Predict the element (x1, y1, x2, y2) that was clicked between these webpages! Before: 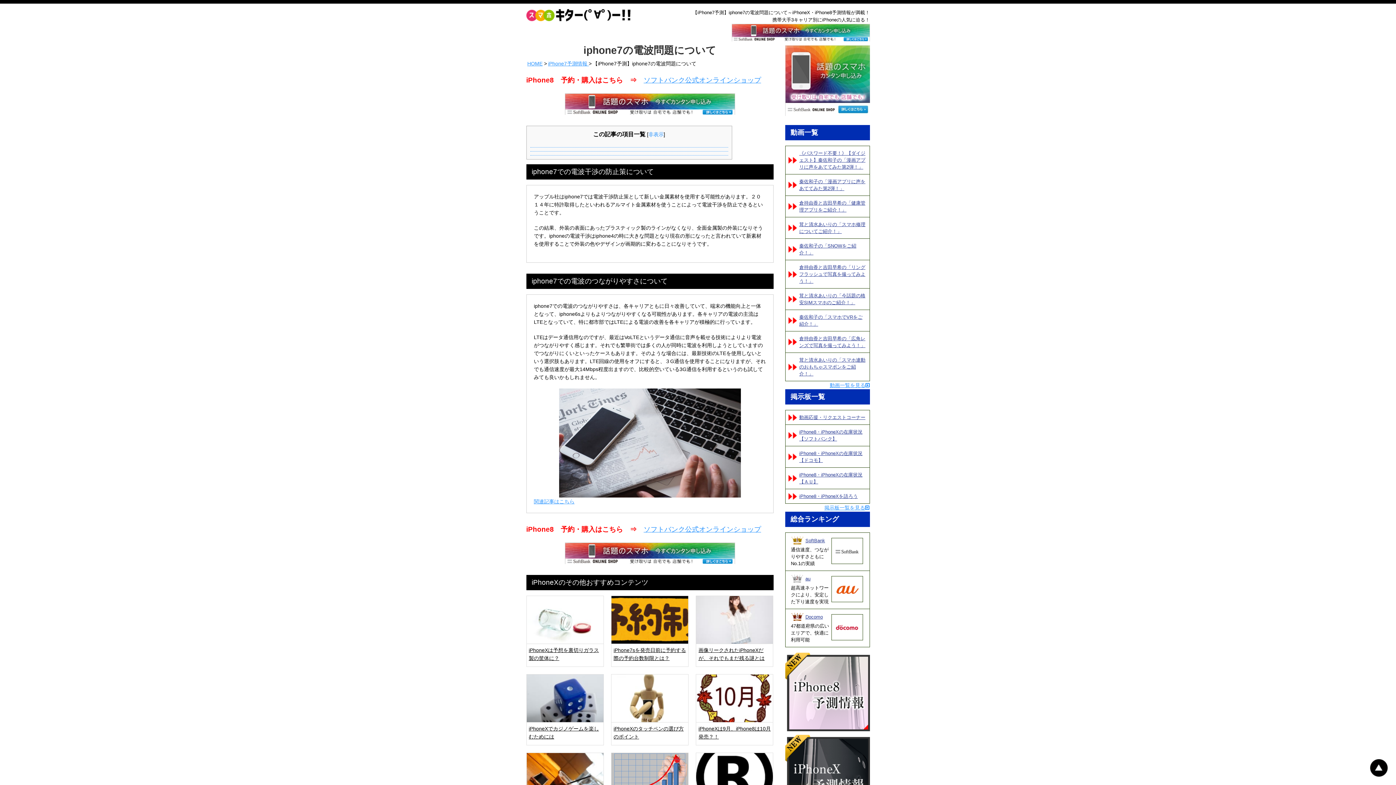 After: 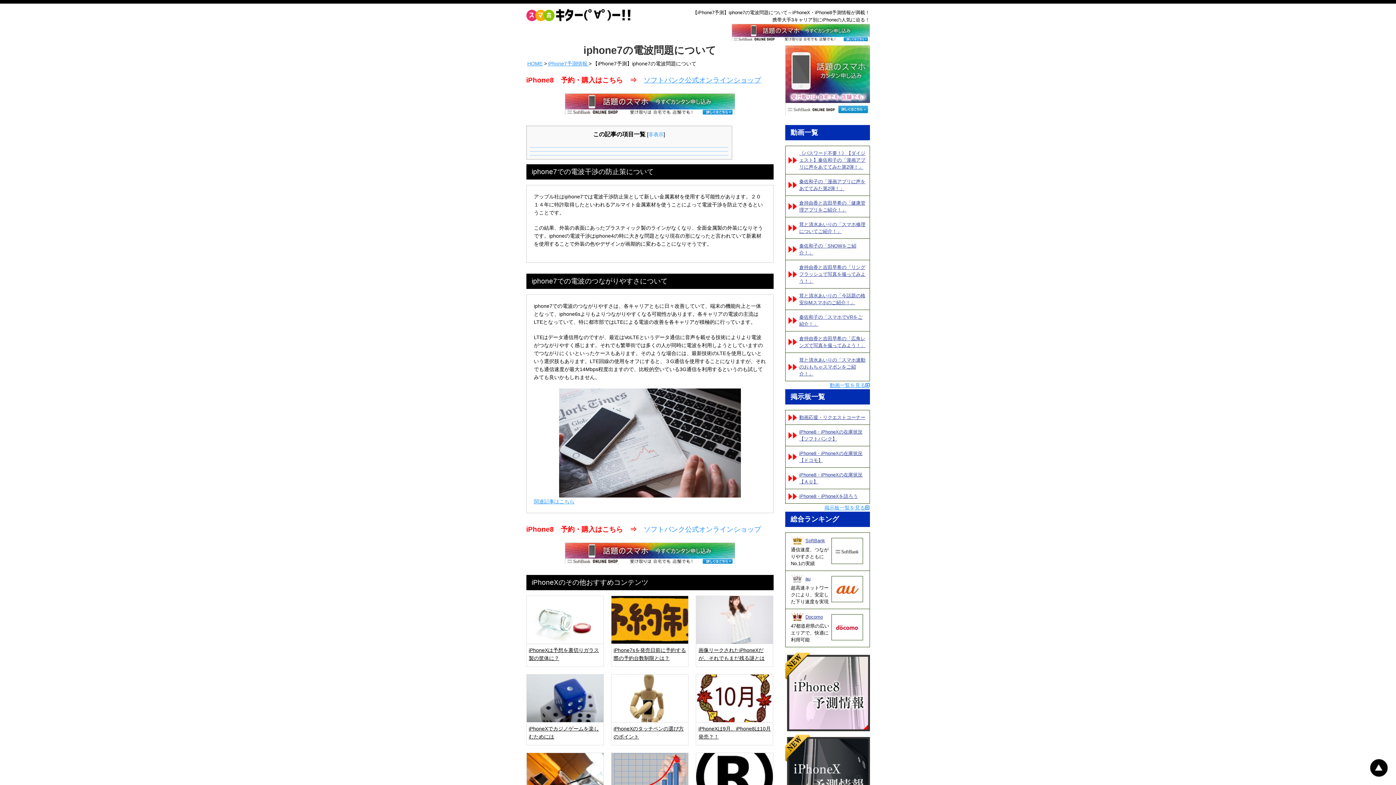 Action: bbox: (643, 525, 761, 533) label: ソフトバンク公式オンラインショップ